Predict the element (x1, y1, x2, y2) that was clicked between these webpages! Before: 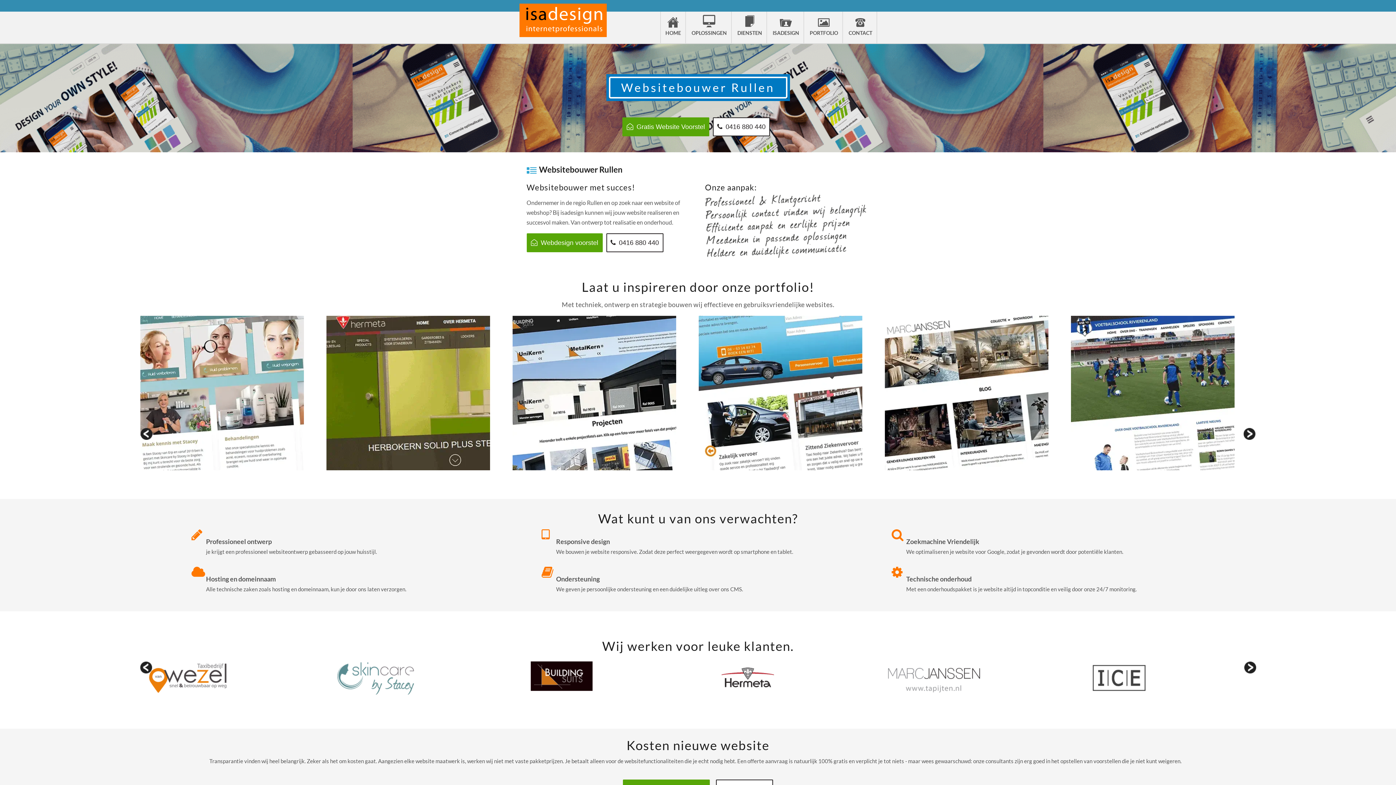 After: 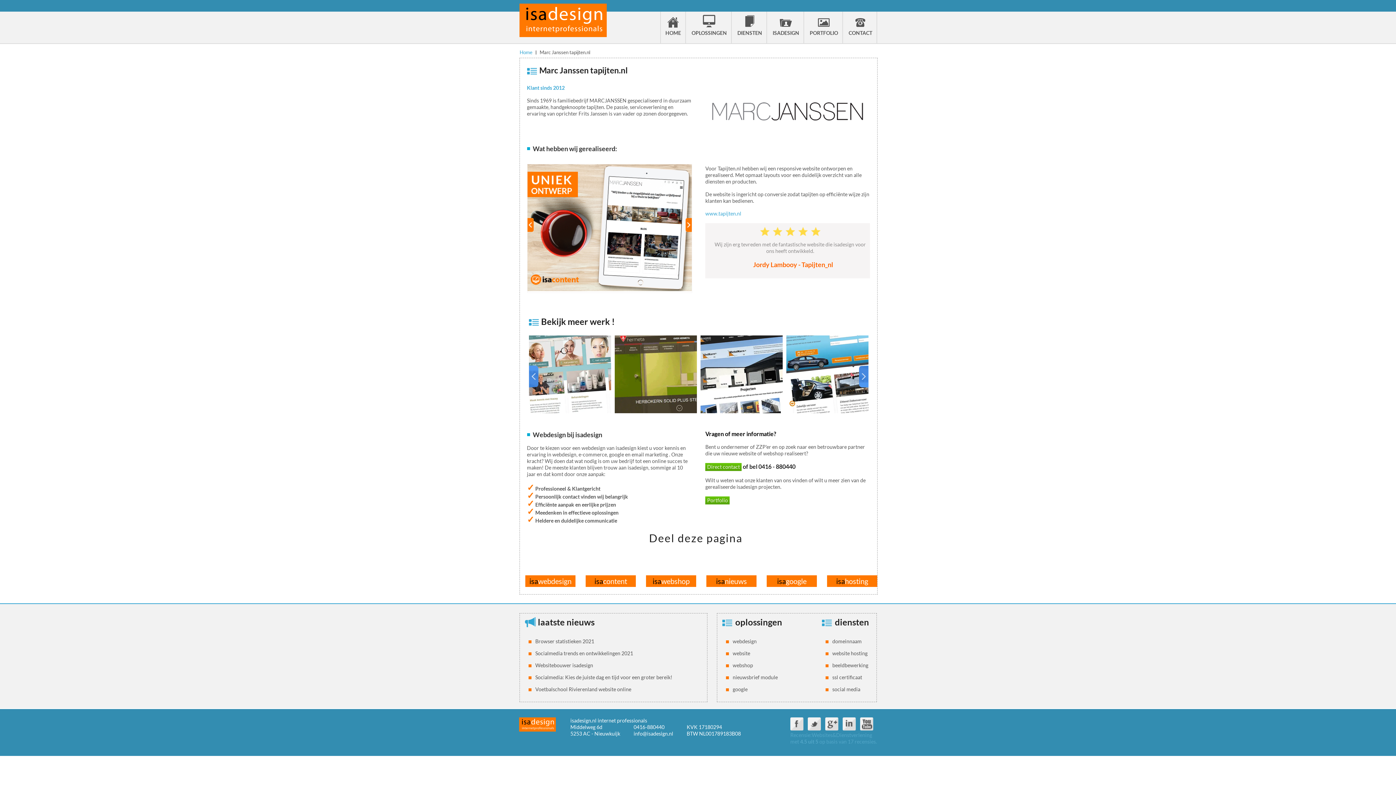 Action: bbox: (884, 706, 984, 712)